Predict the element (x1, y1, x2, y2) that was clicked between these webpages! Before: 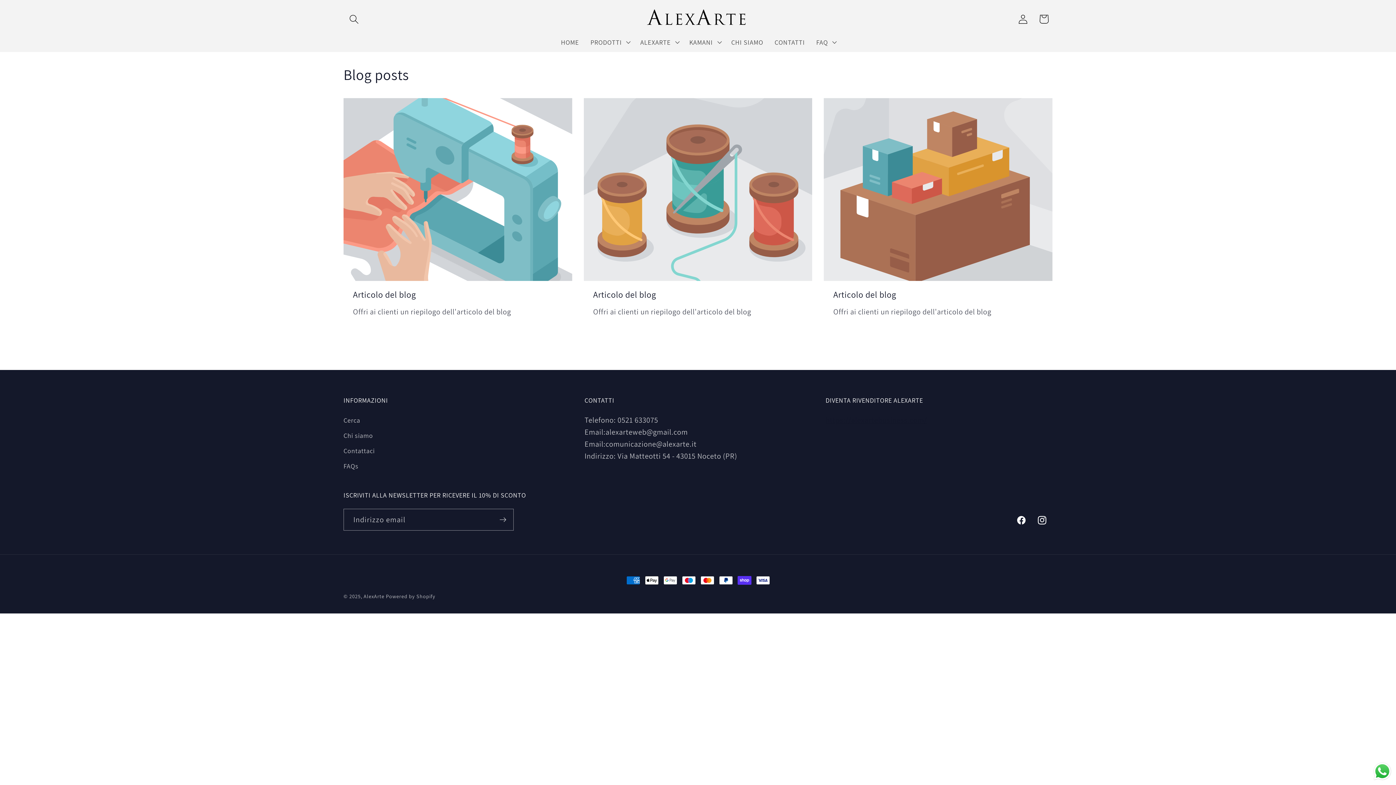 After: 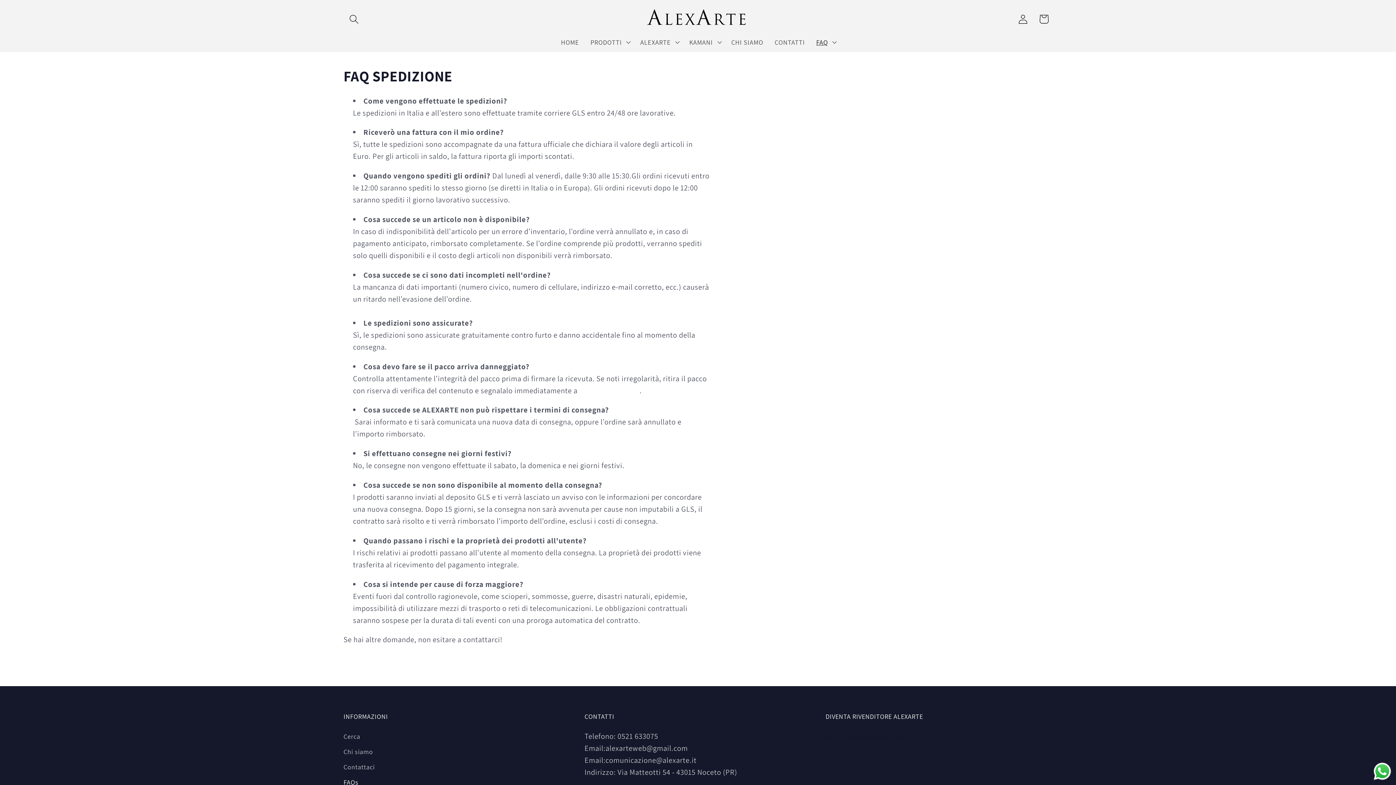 Action: label: FAQs bbox: (343, 458, 358, 474)